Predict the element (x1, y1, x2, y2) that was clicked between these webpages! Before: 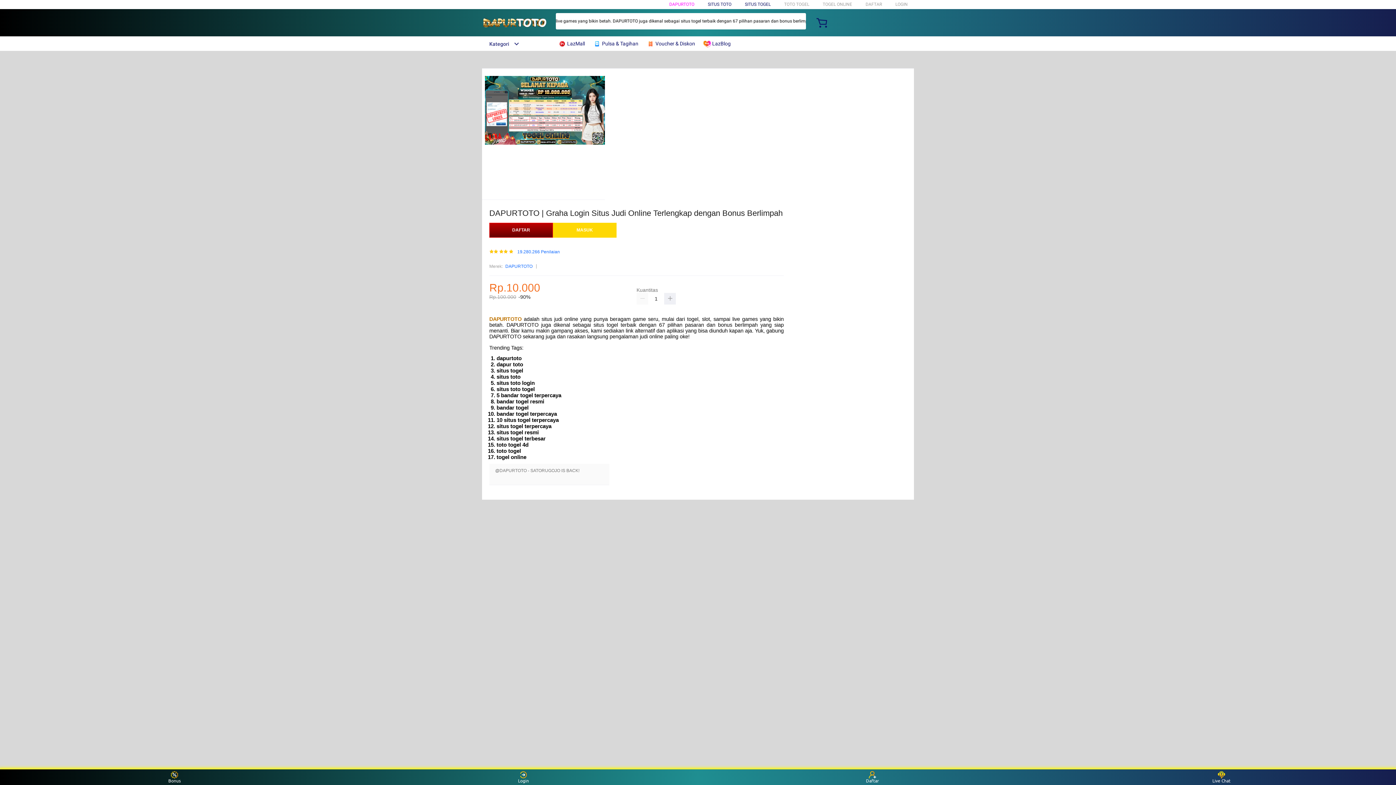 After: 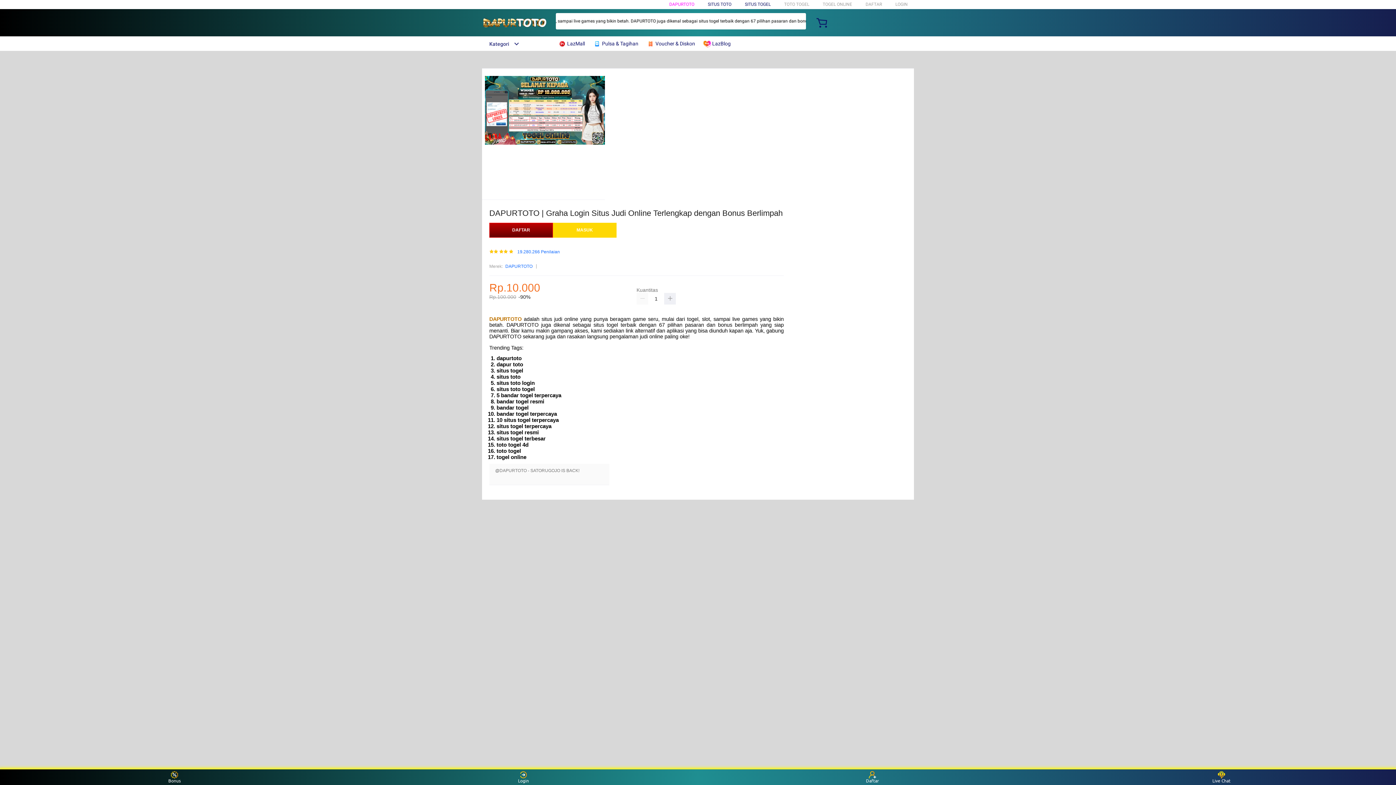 Action: bbox: (482, 15, 547, 30)